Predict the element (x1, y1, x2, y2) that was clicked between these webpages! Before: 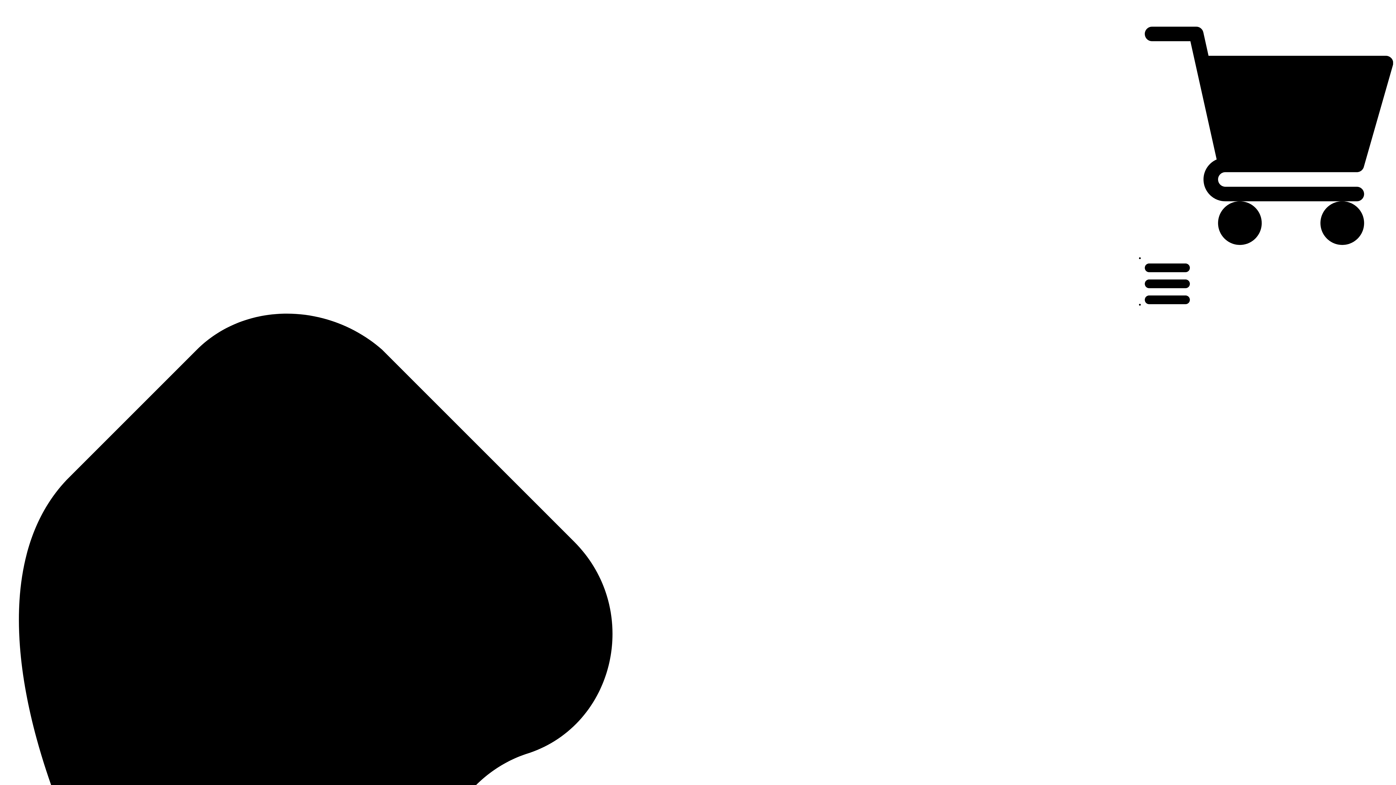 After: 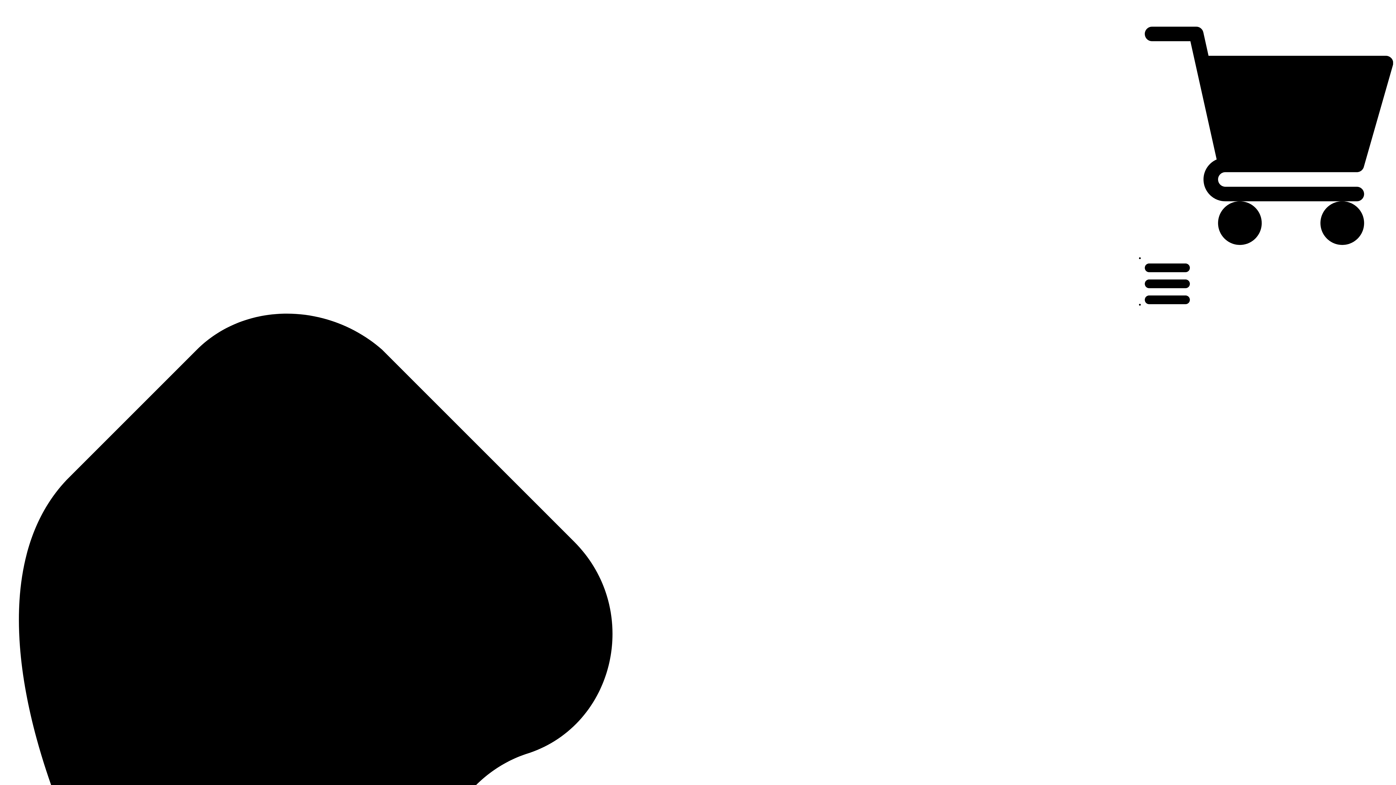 Action: bbox: (1145, 254, 1393, 260)